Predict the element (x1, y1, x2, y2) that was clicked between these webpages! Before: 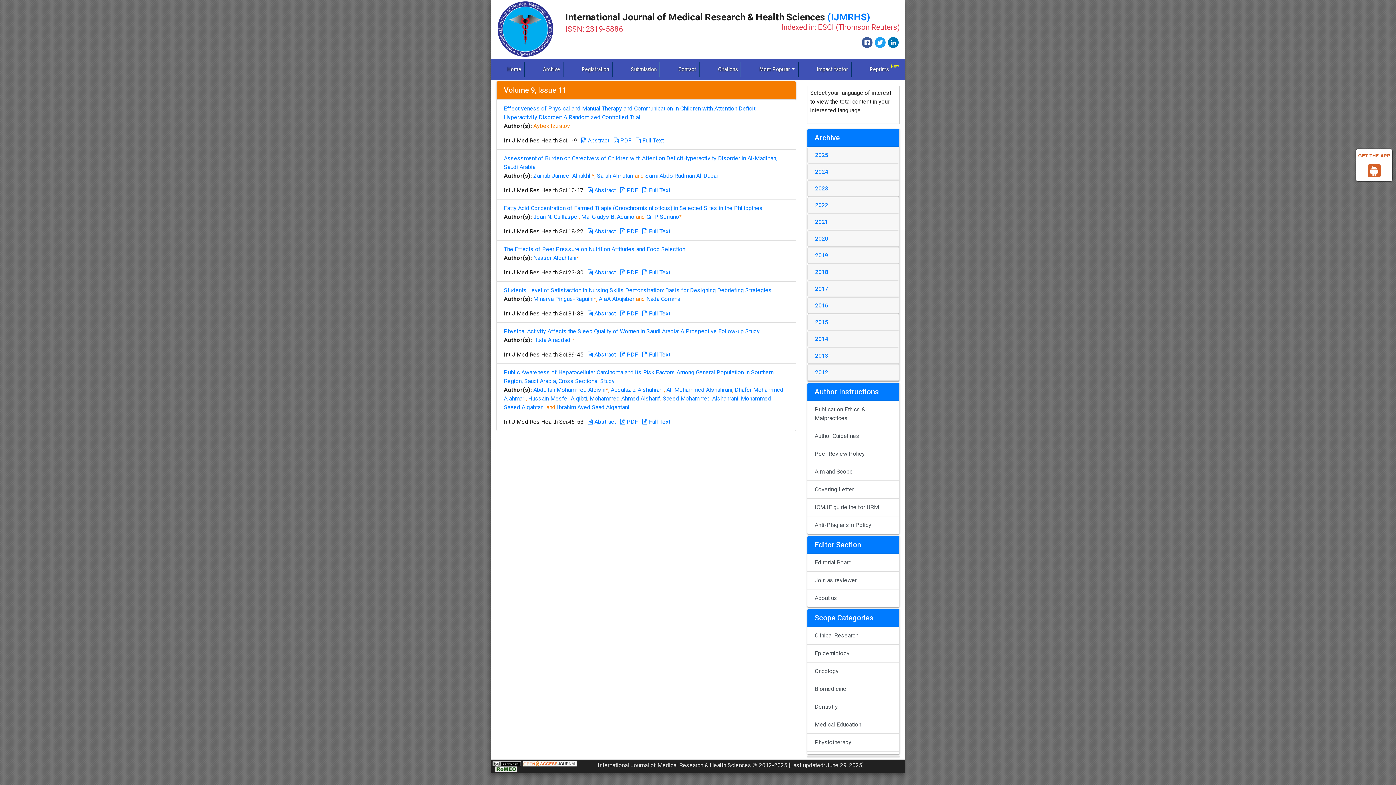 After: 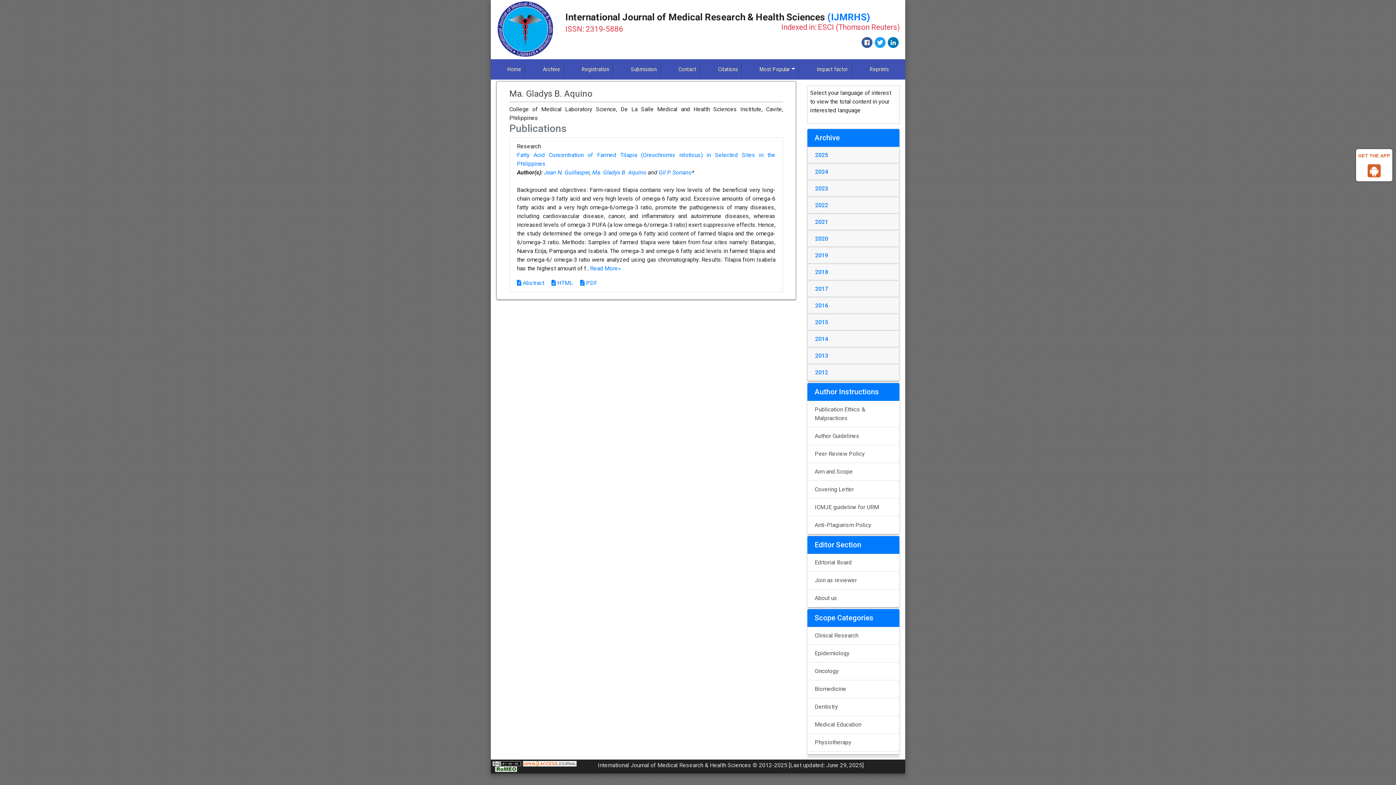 Action: bbox: (581, 213, 634, 220) label: Ma. Gladys B. Aquino